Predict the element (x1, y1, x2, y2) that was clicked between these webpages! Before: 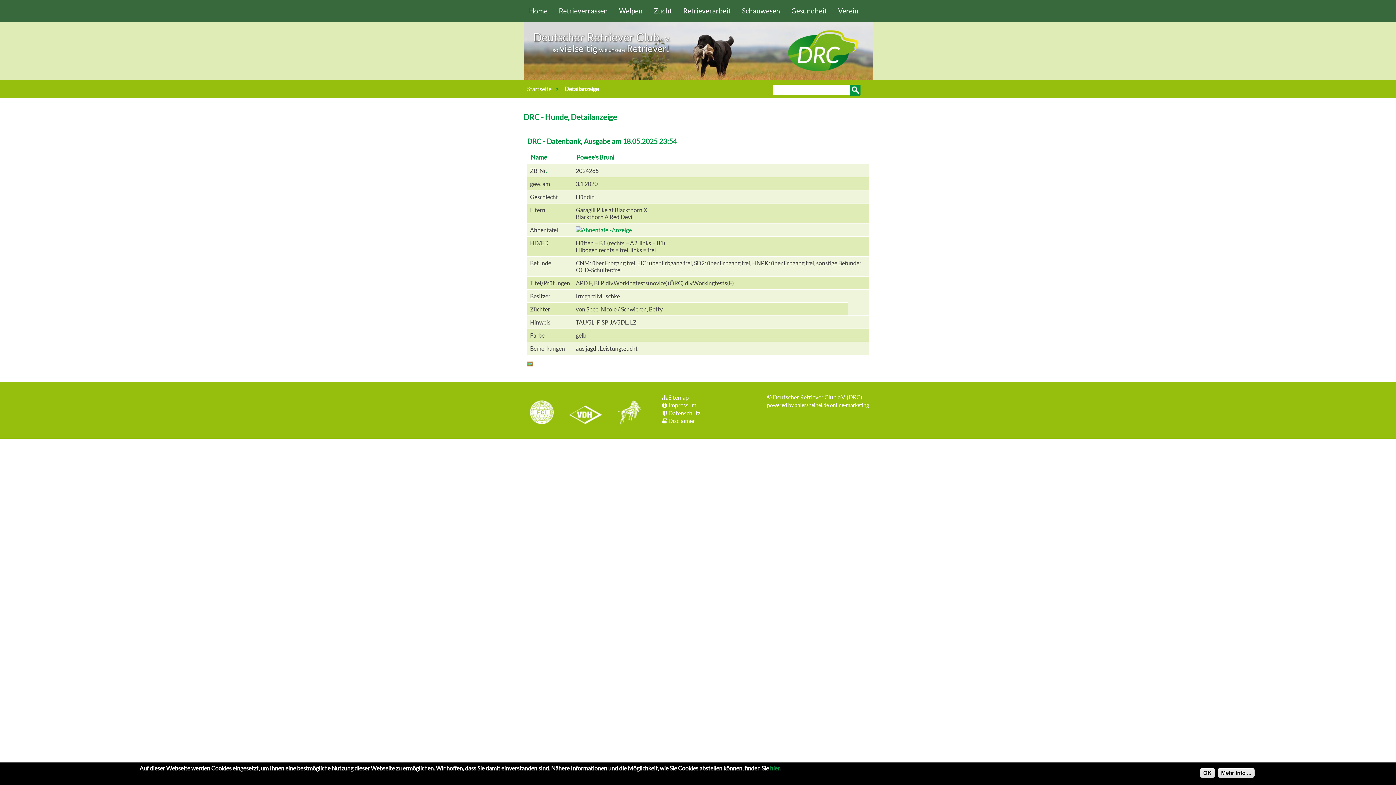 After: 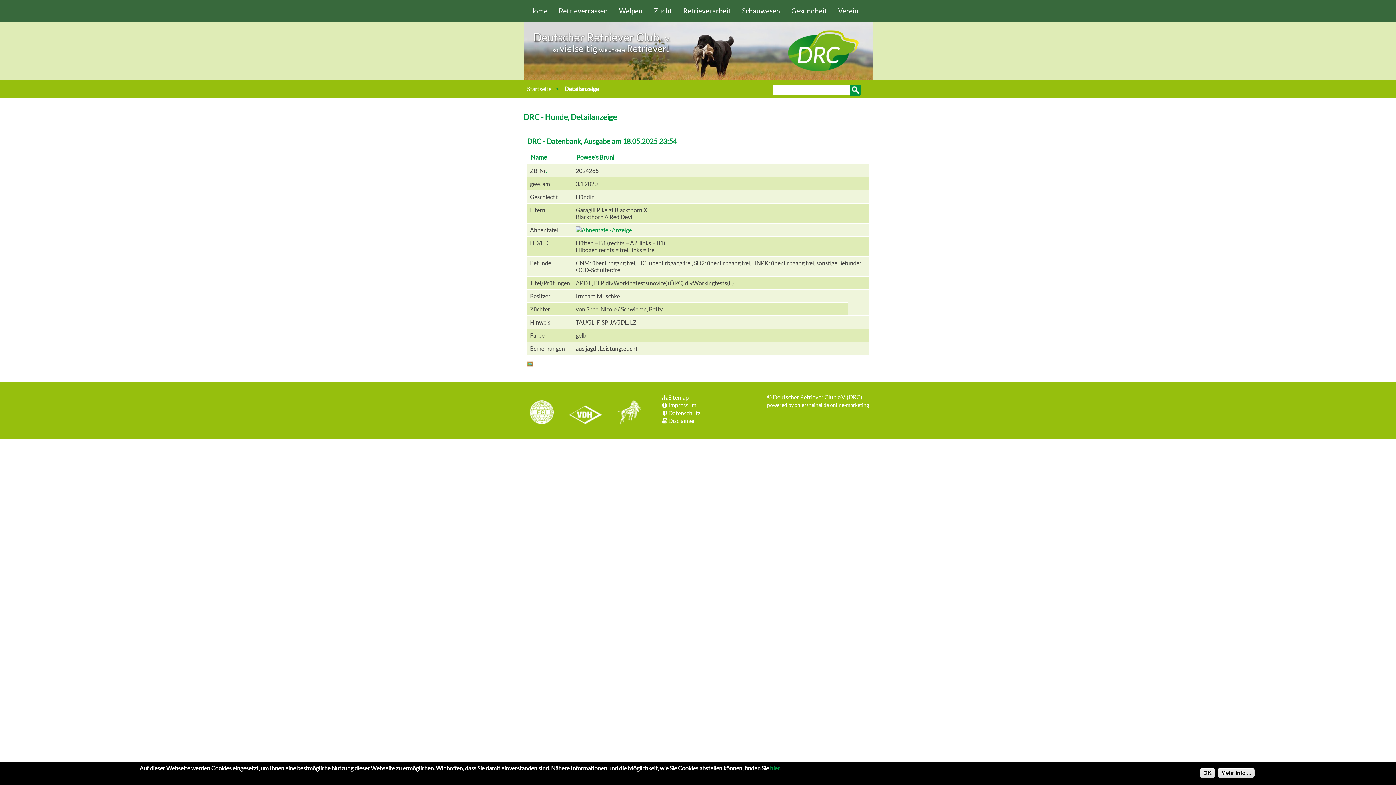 Action: bbox: (569, 400, 605, 426) label: VDH